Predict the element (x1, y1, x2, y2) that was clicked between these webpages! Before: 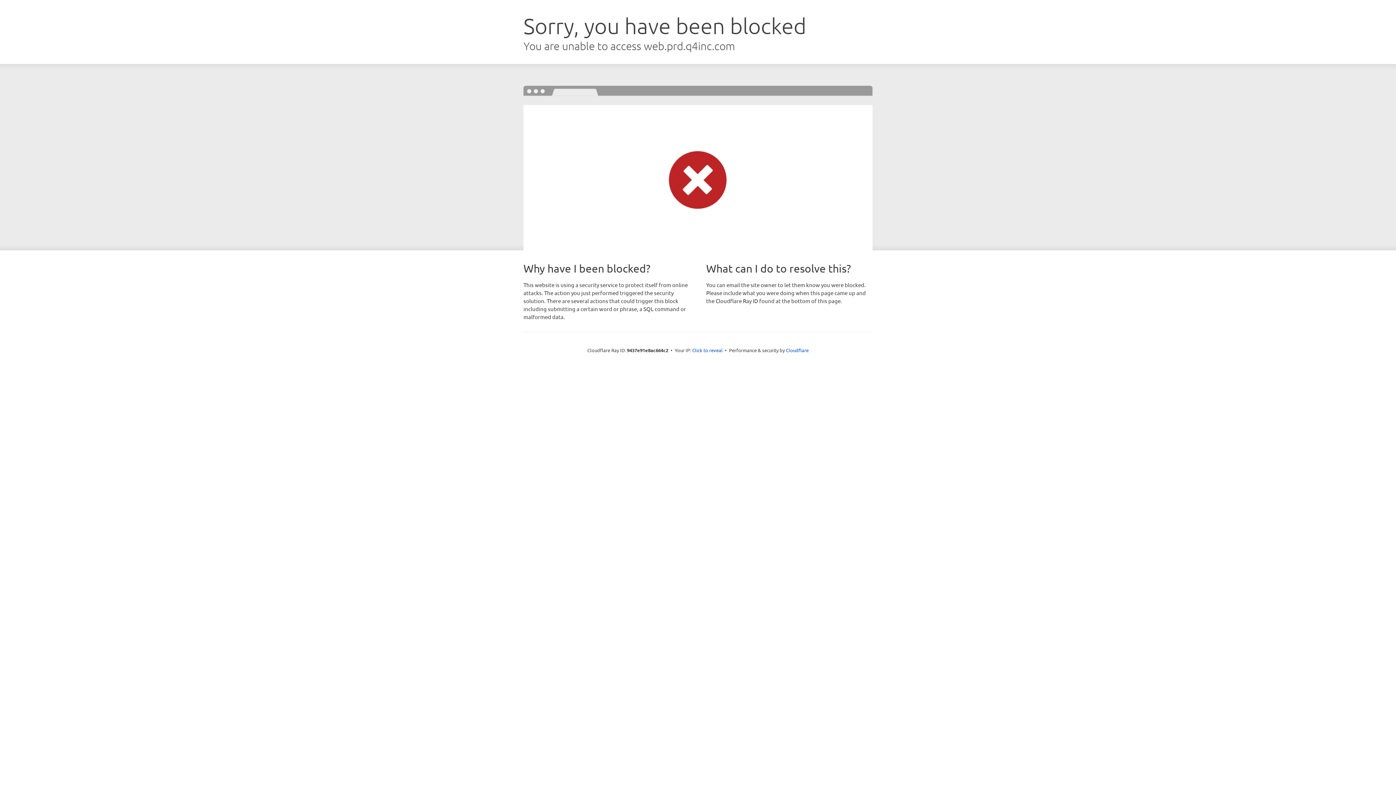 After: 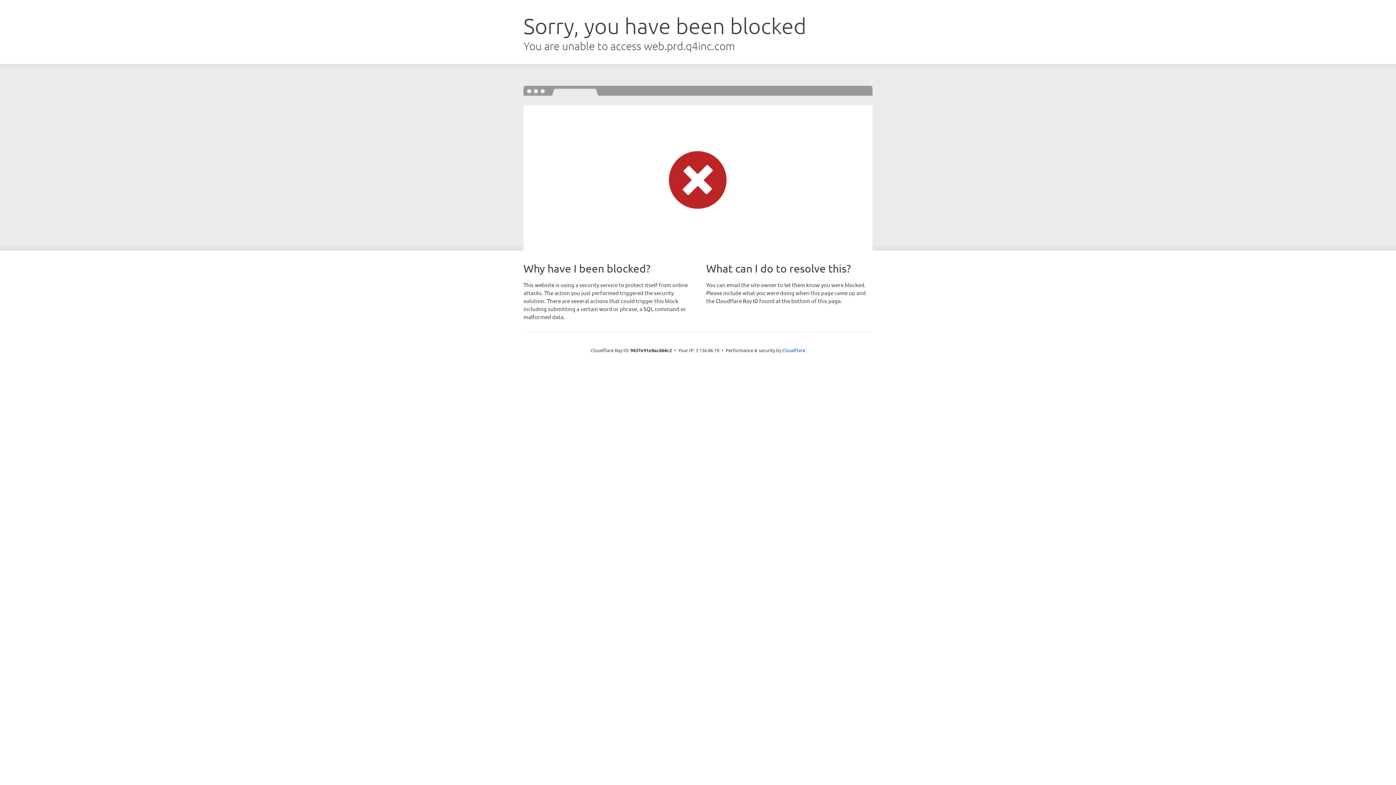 Action: bbox: (692, 346, 722, 353) label: Click to reveal